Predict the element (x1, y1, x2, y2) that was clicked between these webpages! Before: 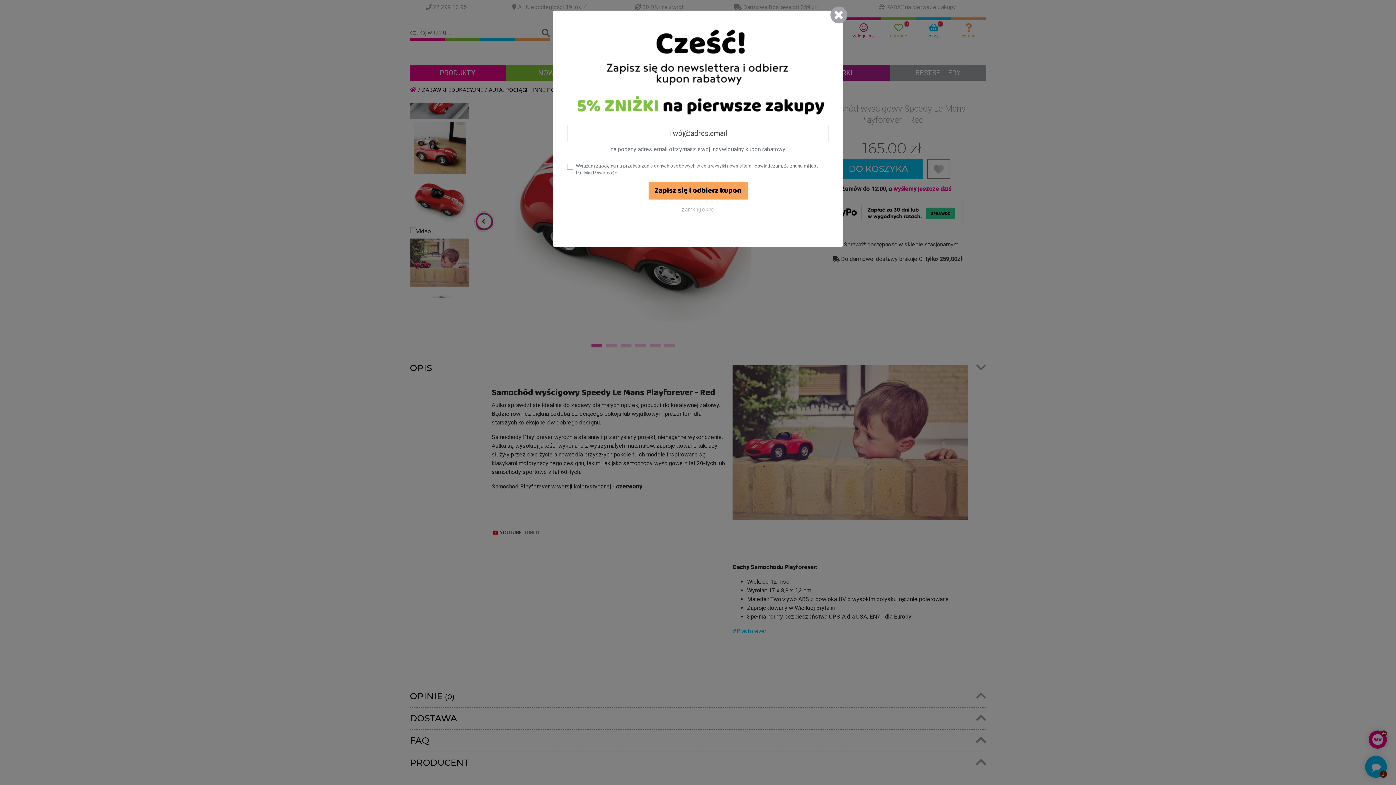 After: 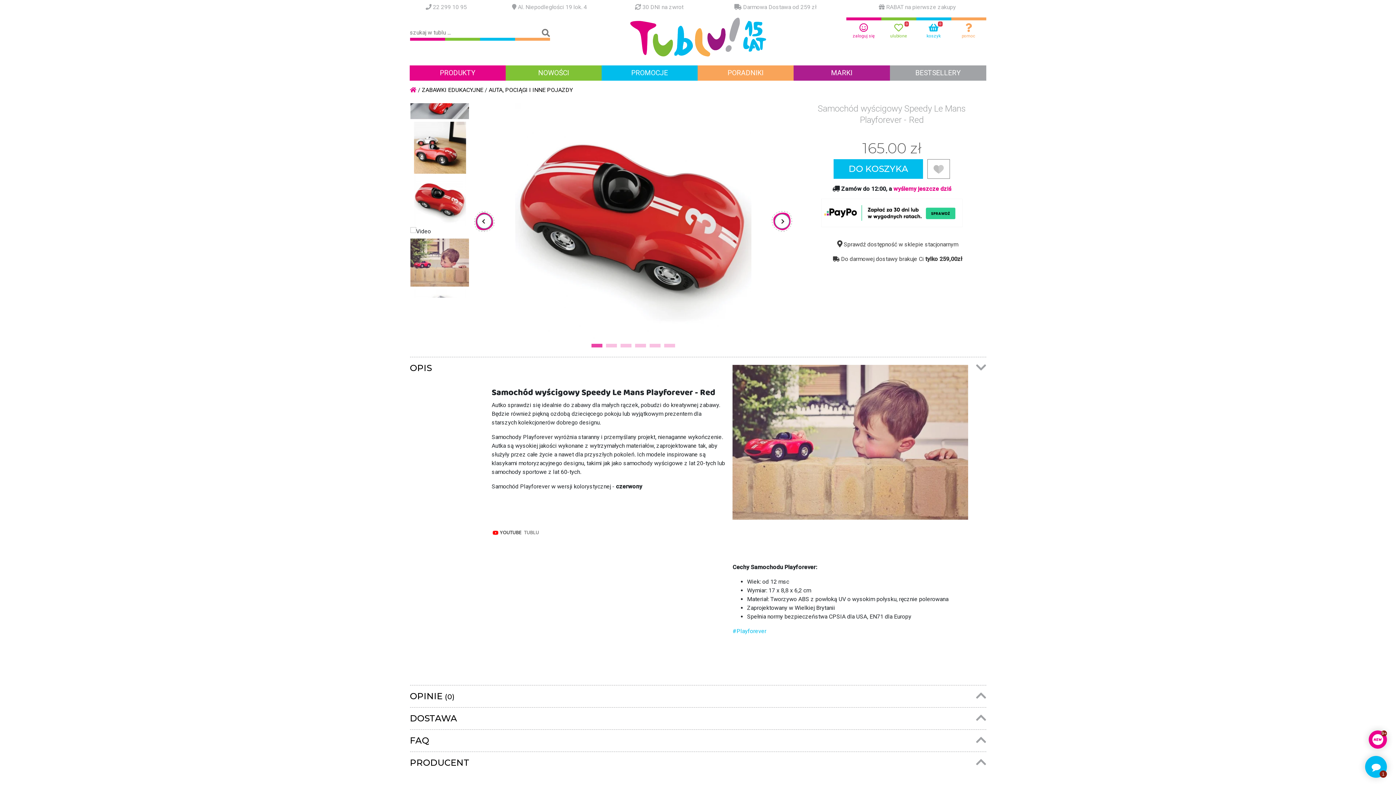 Action: bbox: (830, 2, 847, 28)